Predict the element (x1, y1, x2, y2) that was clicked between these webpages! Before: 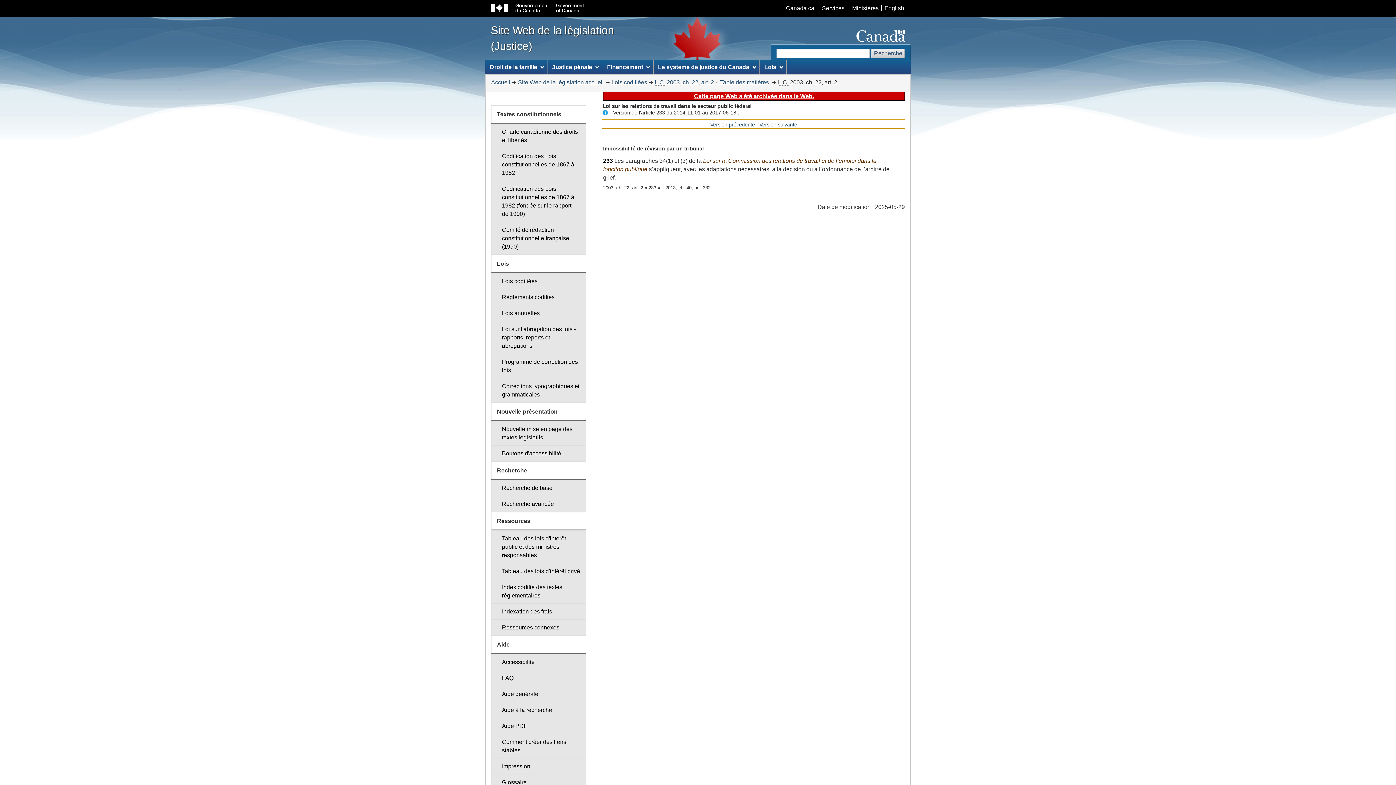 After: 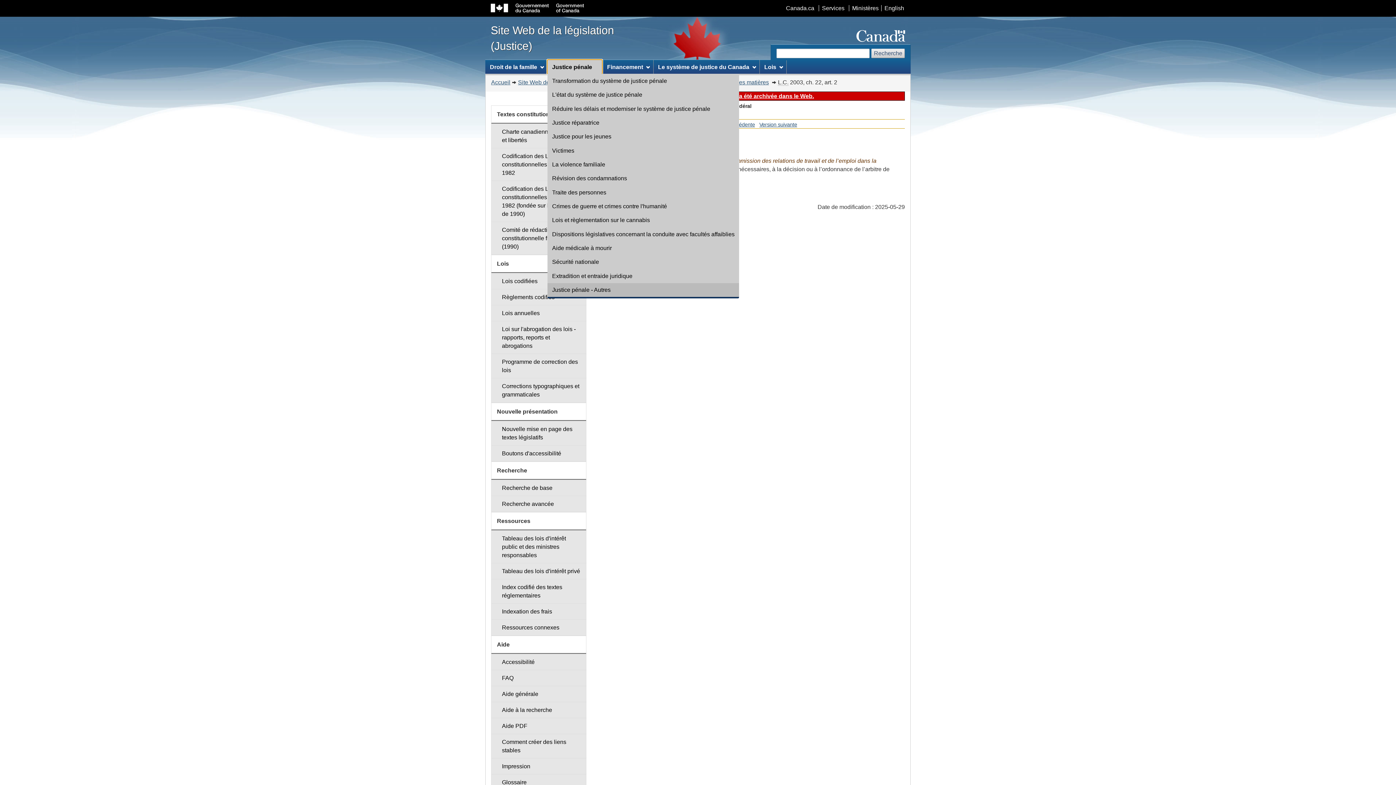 Action: label: Justice pénale bbox: (547, 60, 602, 73)